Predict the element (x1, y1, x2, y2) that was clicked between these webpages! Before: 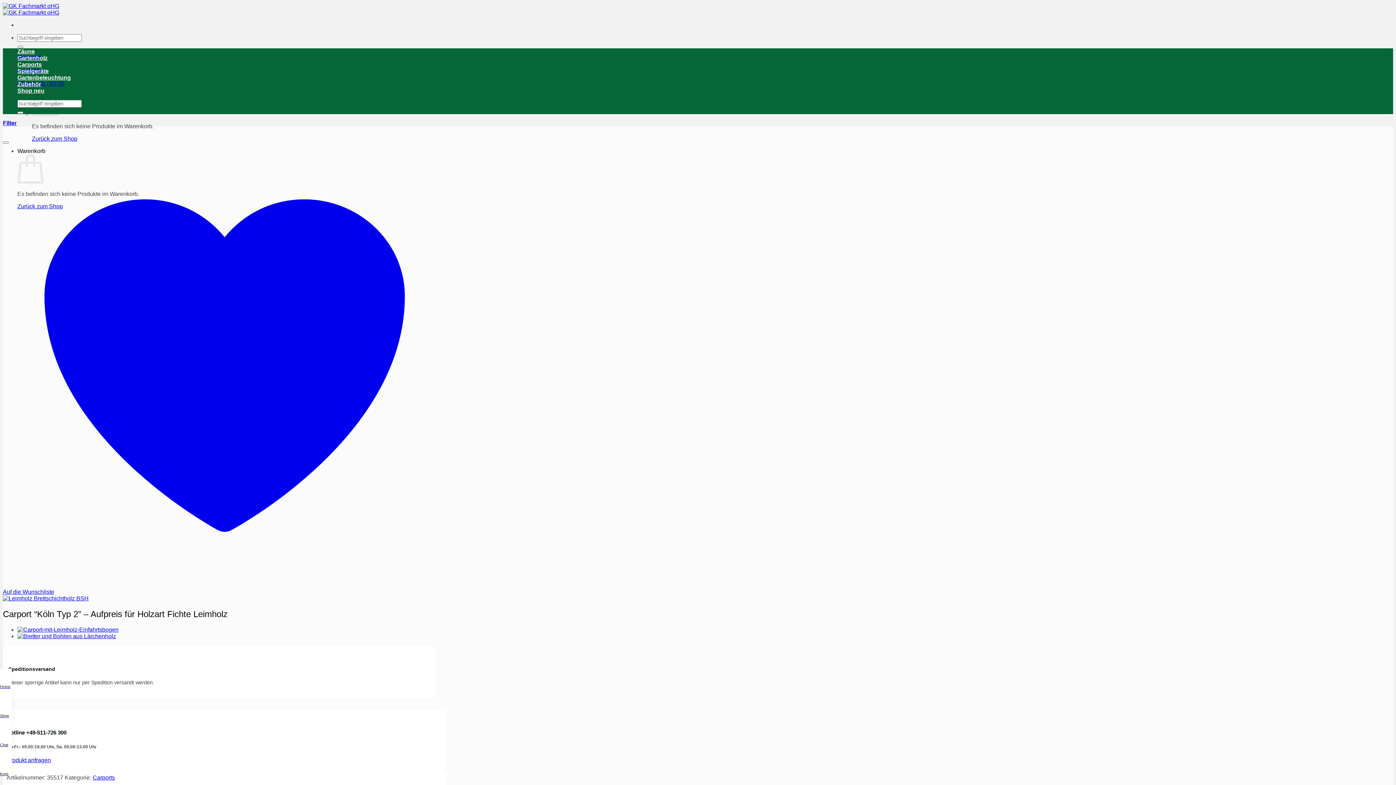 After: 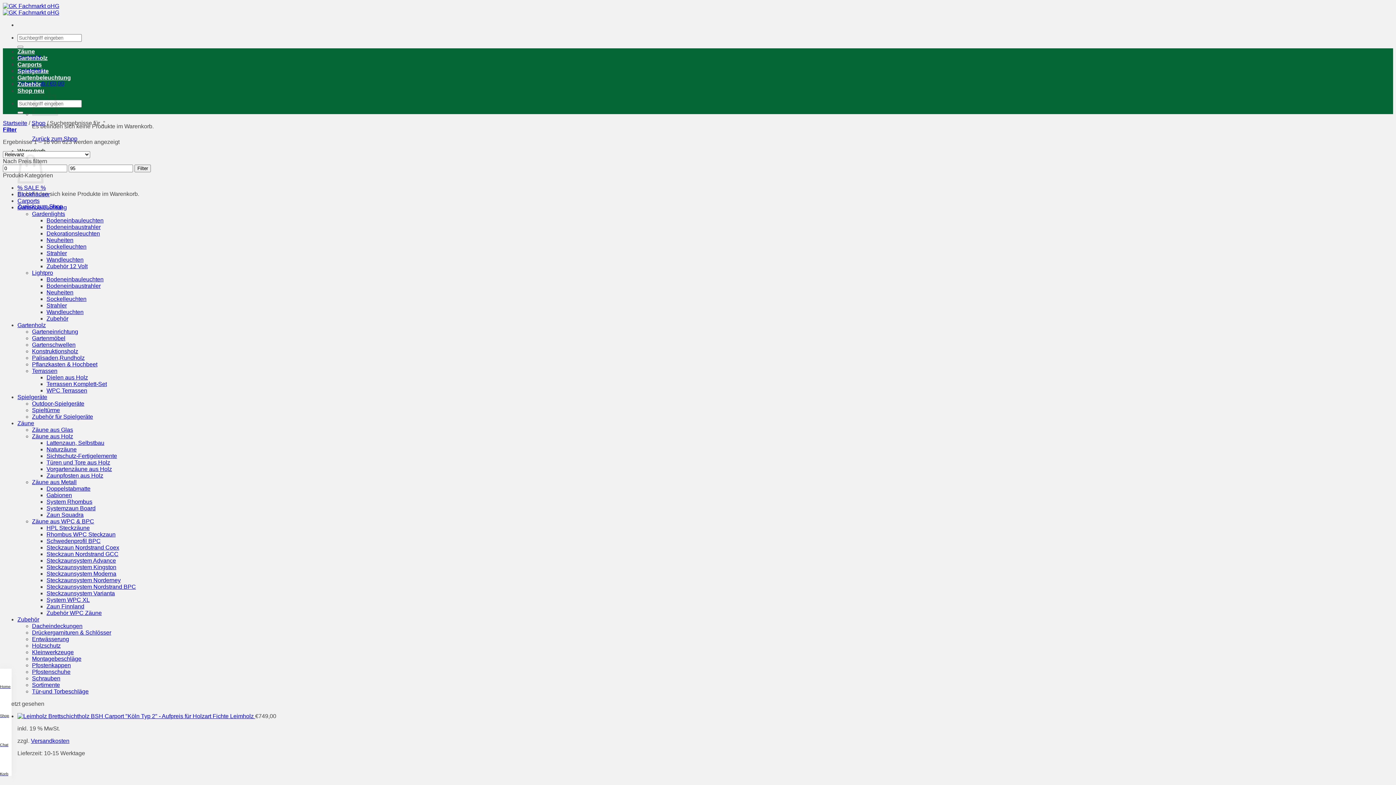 Action: label: Übermitteln bbox: (17, 111, 23, 113)